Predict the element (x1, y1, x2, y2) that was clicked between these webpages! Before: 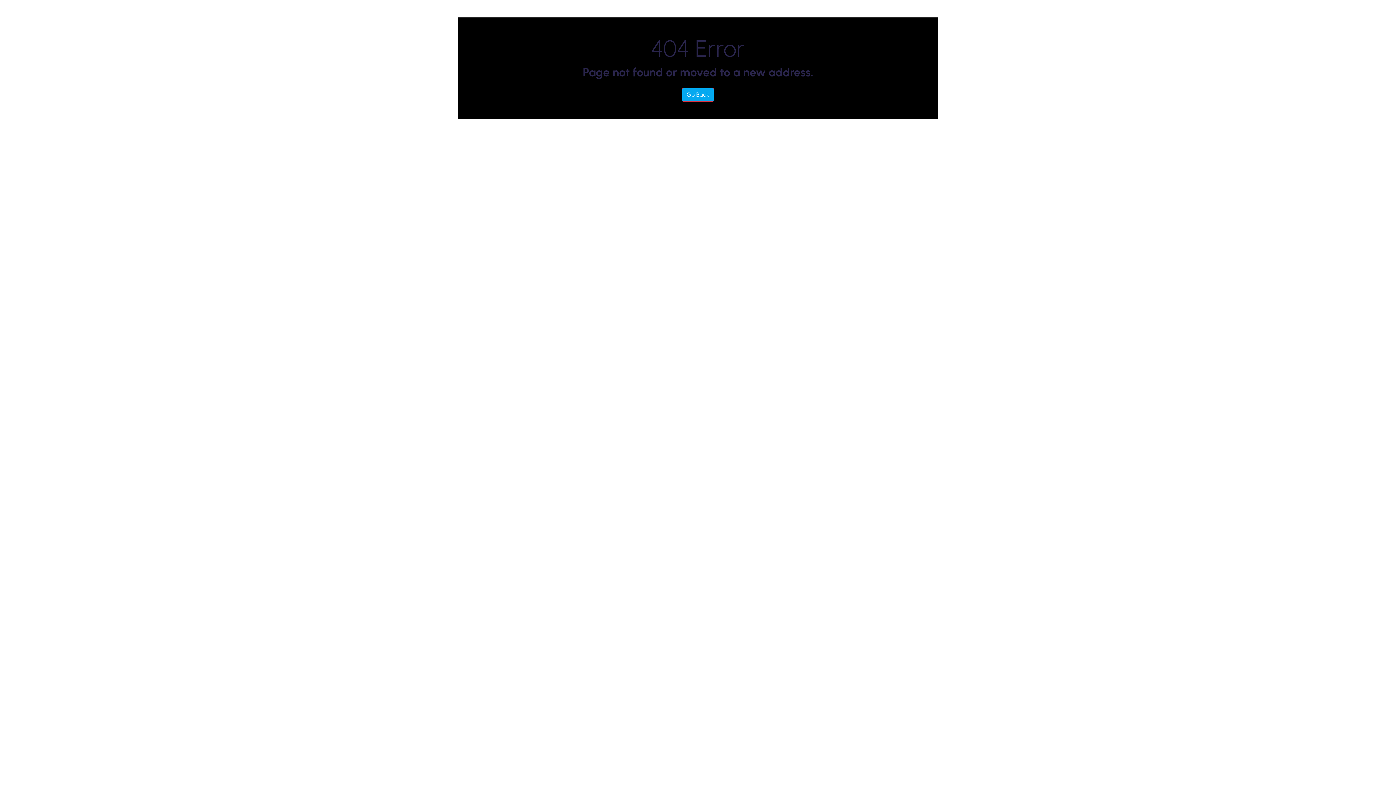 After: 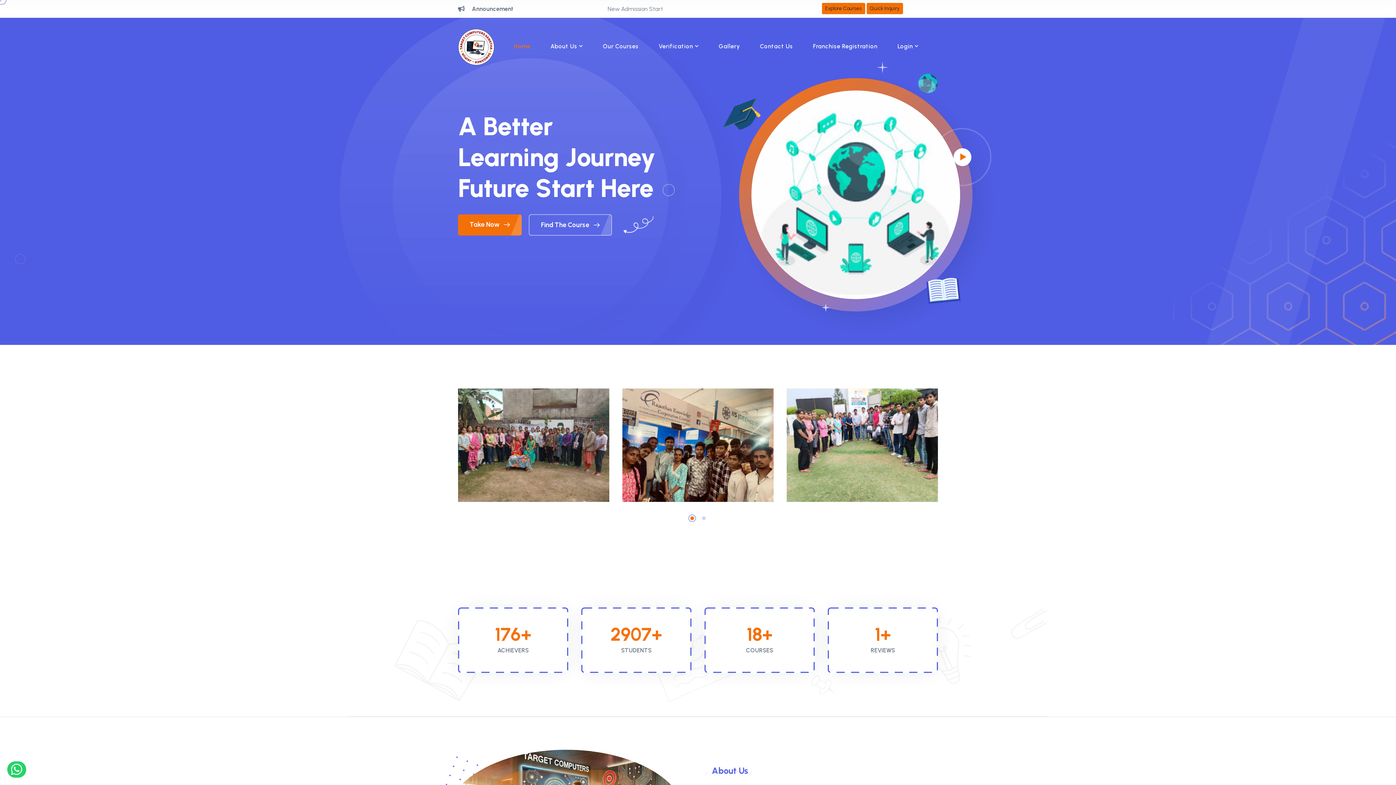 Action: label: Go Back bbox: (682, 88, 714, 101)